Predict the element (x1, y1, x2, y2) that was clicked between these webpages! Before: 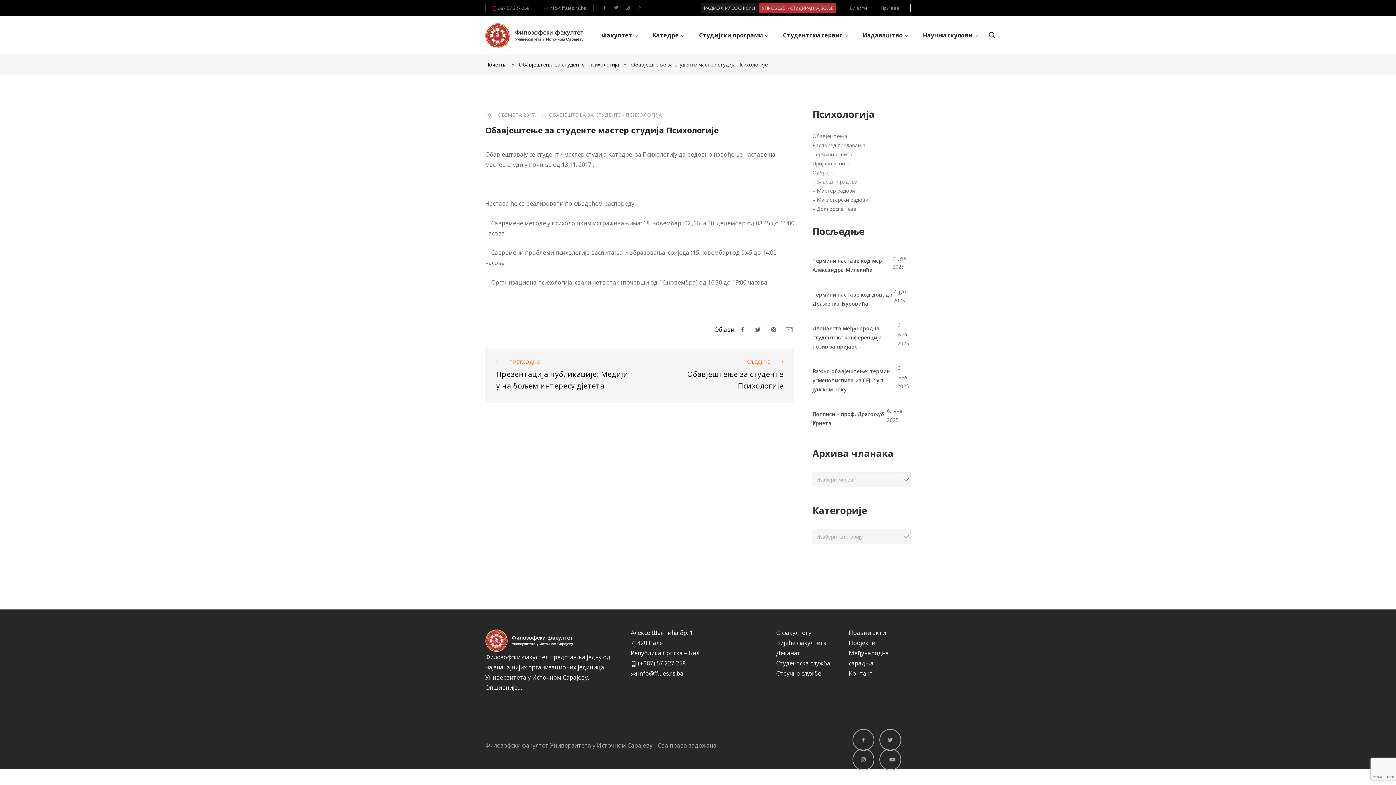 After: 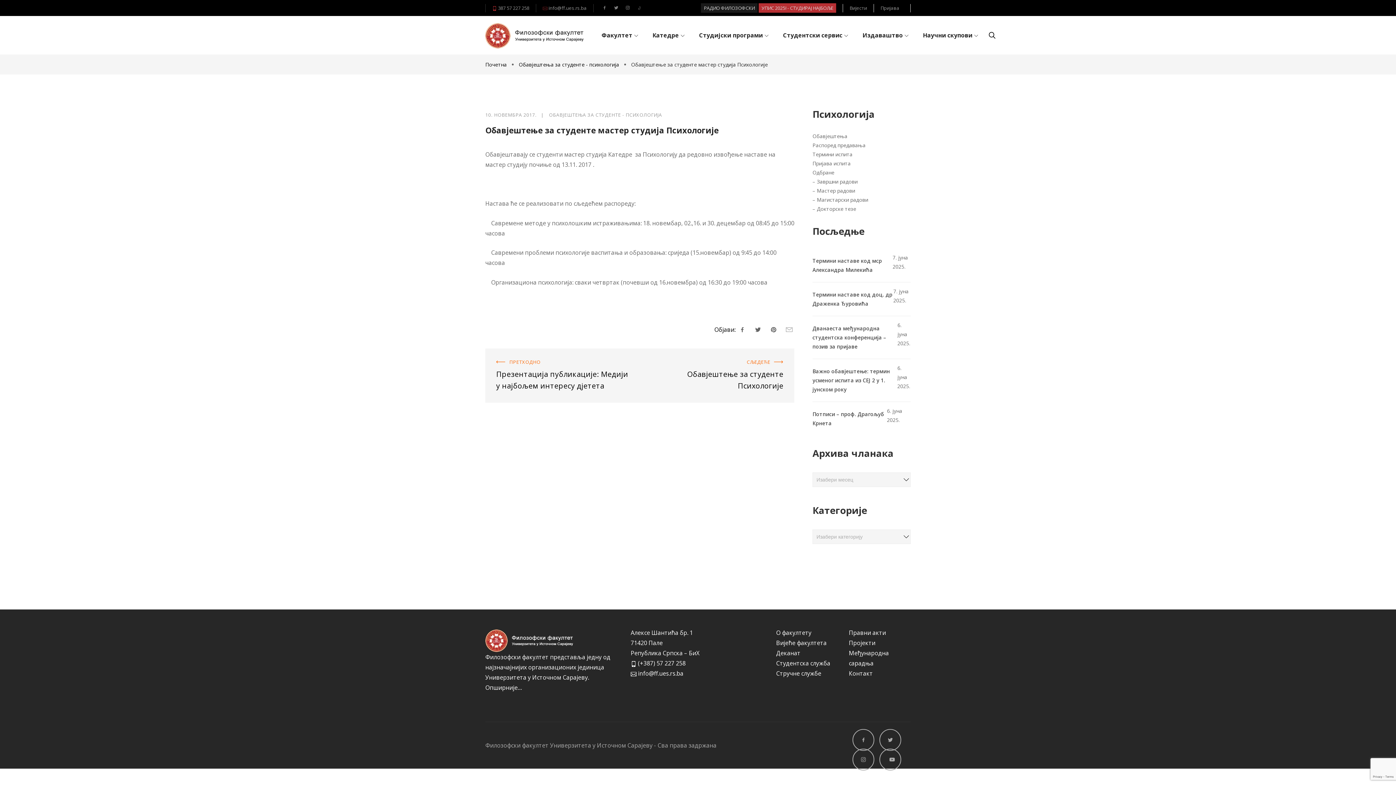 Action: bbox: (623, 3, 632, 12)